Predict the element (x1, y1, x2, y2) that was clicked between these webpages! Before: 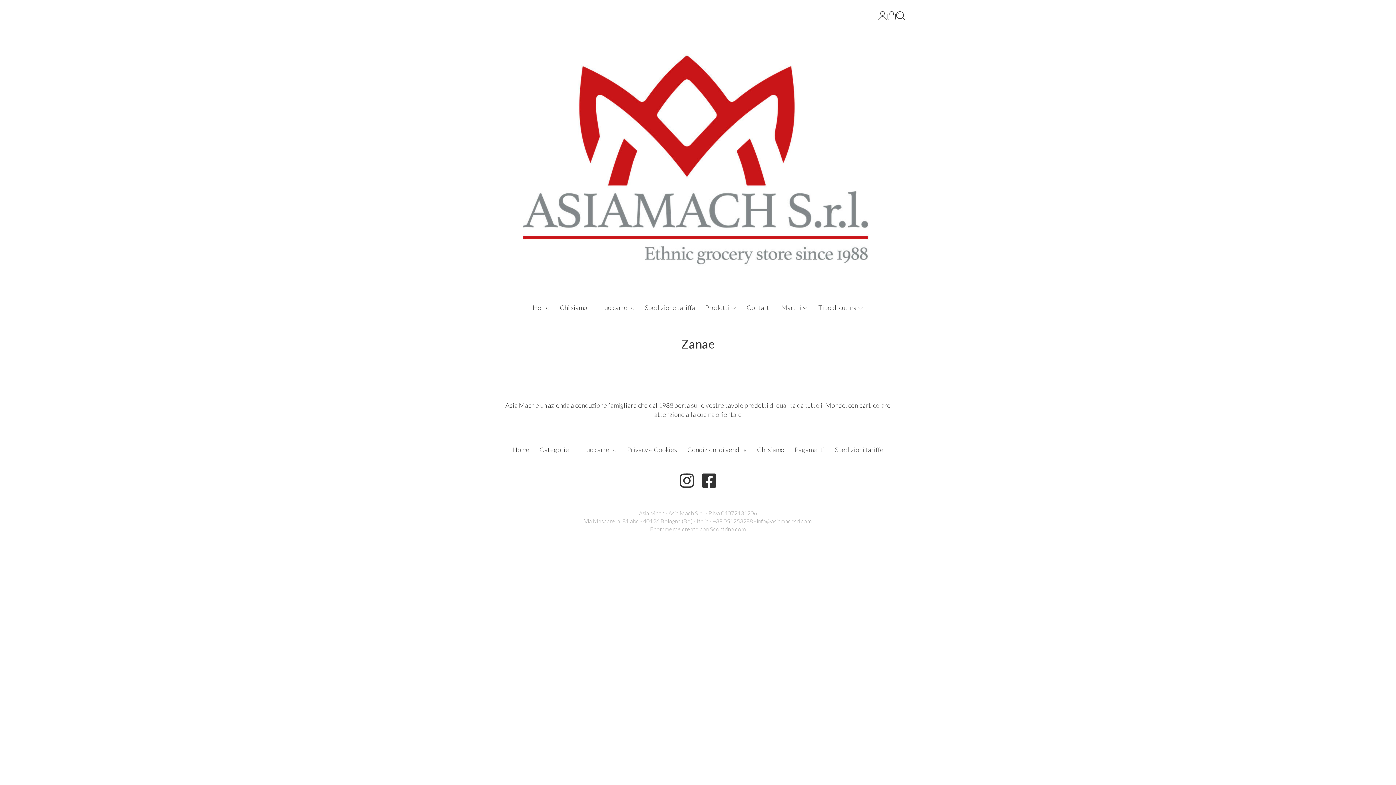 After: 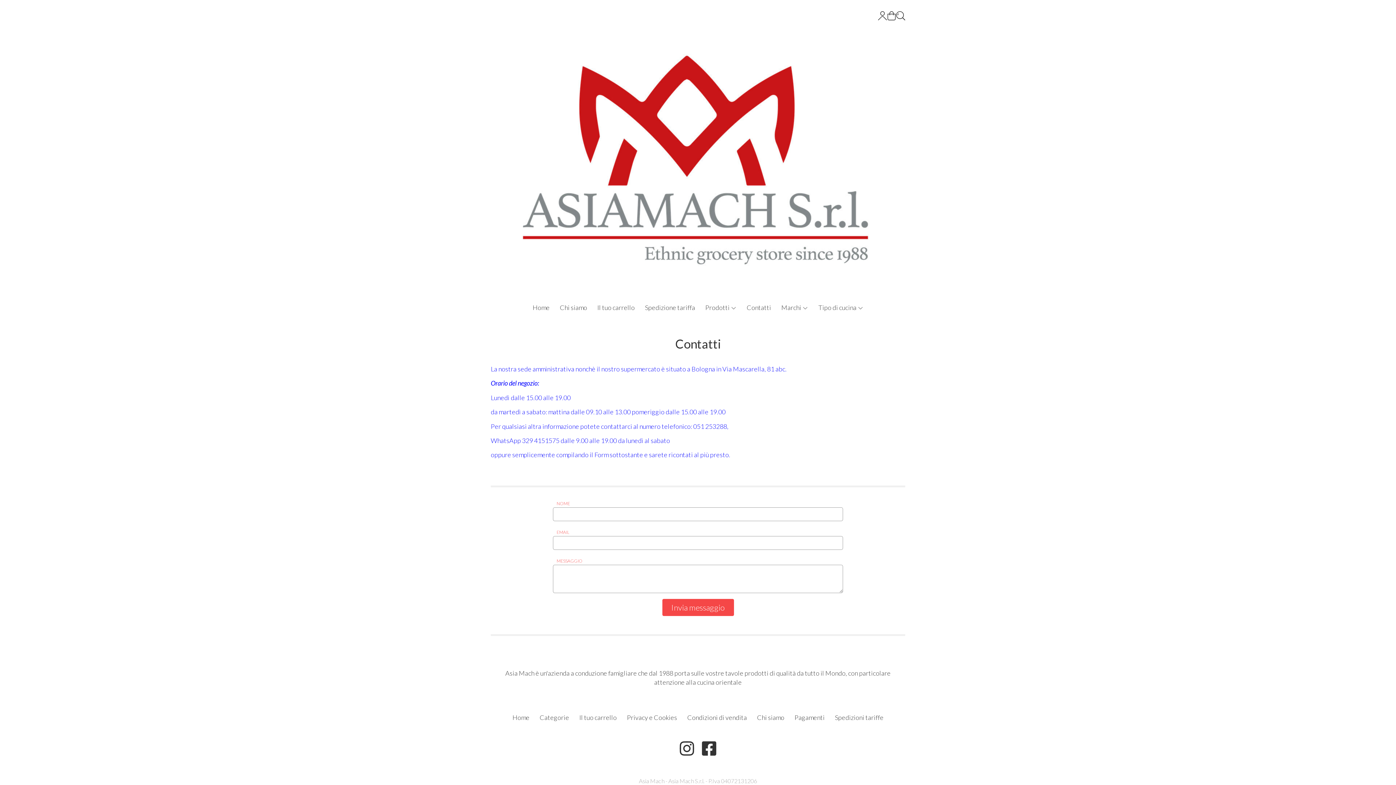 Action: bbox: (741, 299, 776, 316) label: Contatti